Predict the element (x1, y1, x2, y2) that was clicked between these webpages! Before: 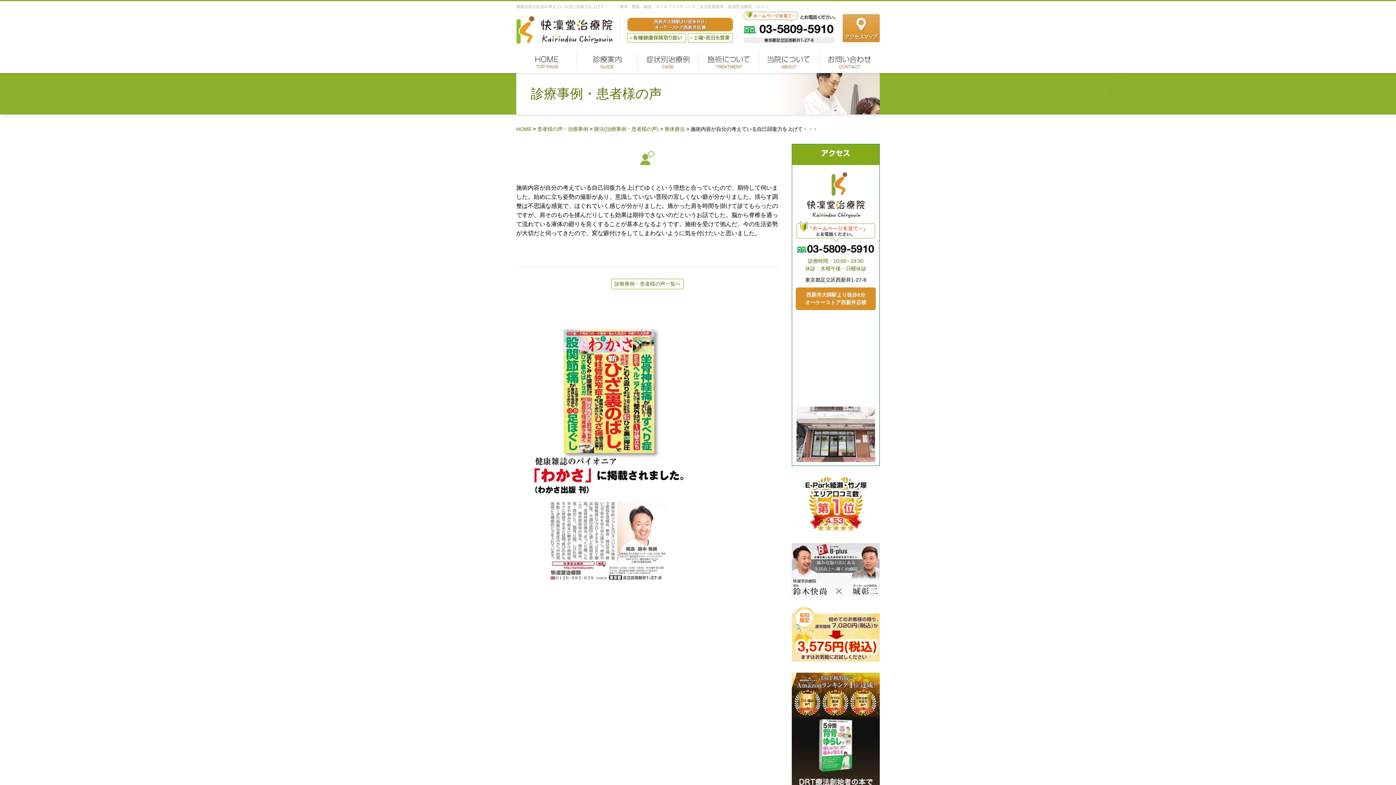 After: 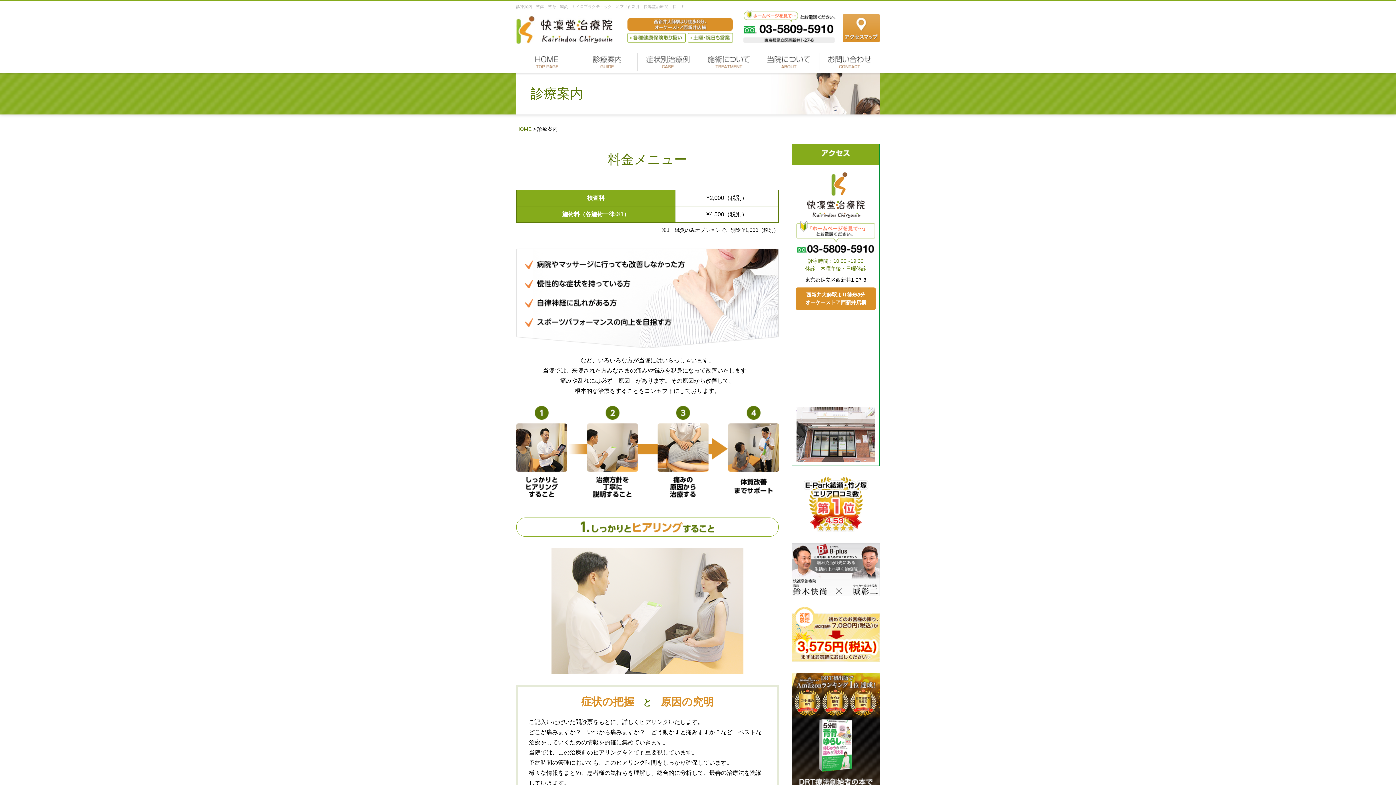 Action: label: 診療案内 bbox: (577, 51, 637, 73)